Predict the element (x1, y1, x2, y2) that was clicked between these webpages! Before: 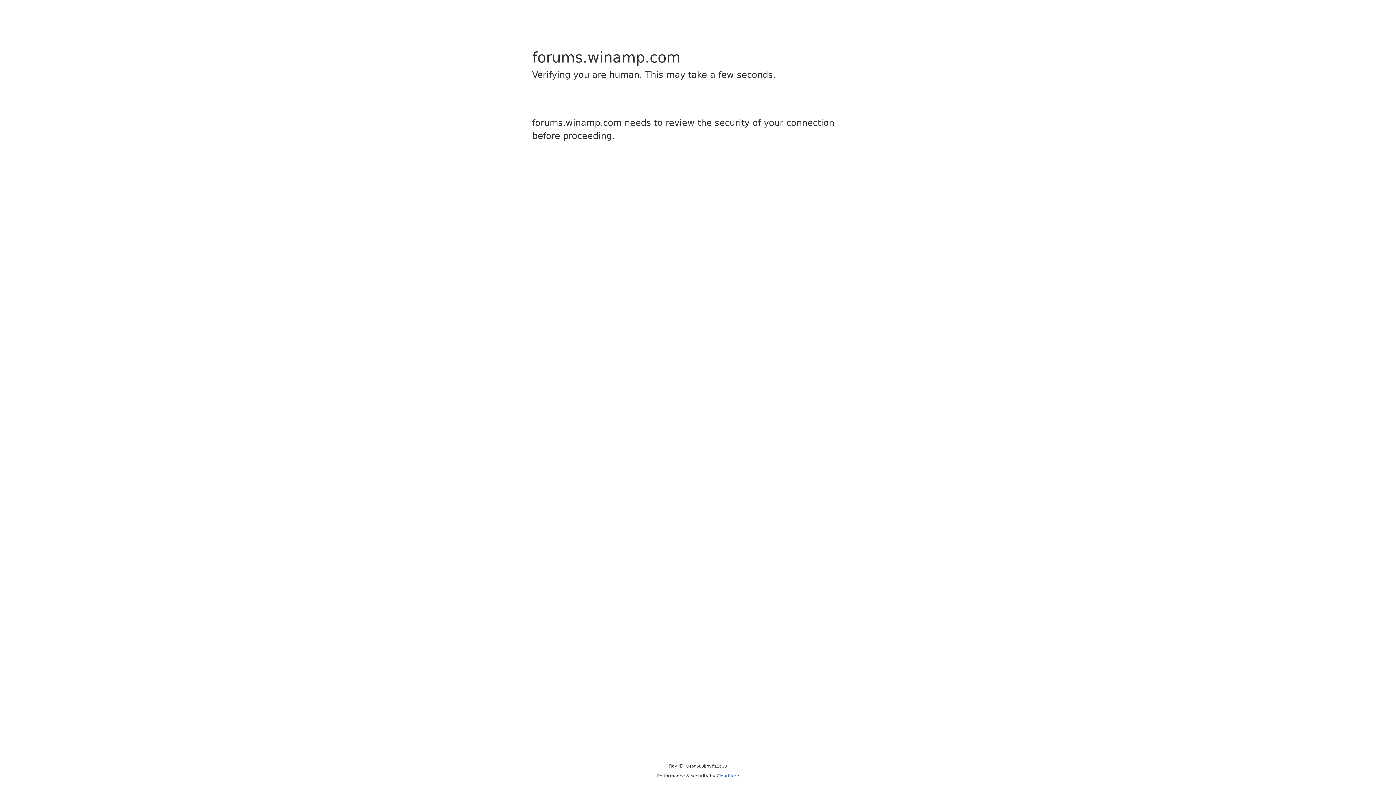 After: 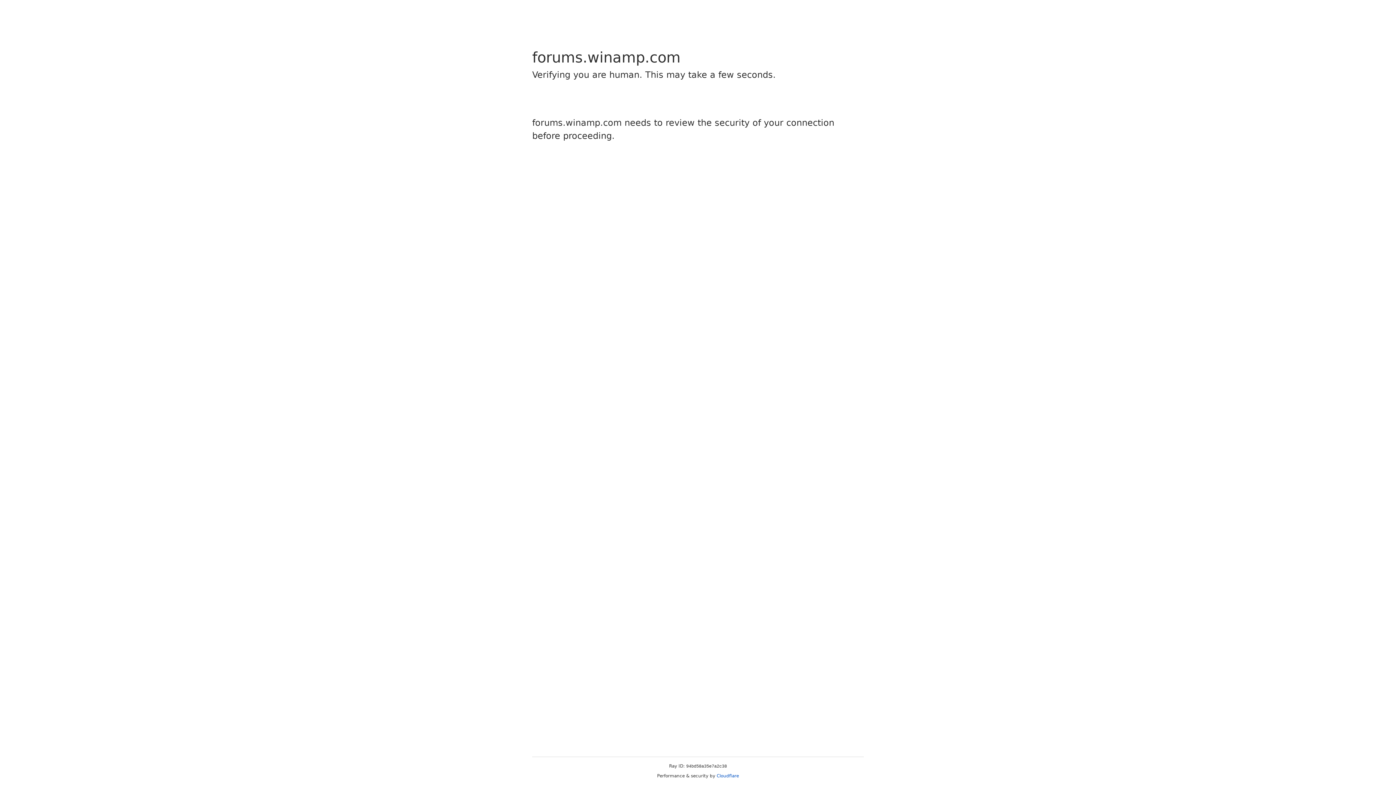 Action: label: Cloudflare bbox: (716, 773, 739, 778)